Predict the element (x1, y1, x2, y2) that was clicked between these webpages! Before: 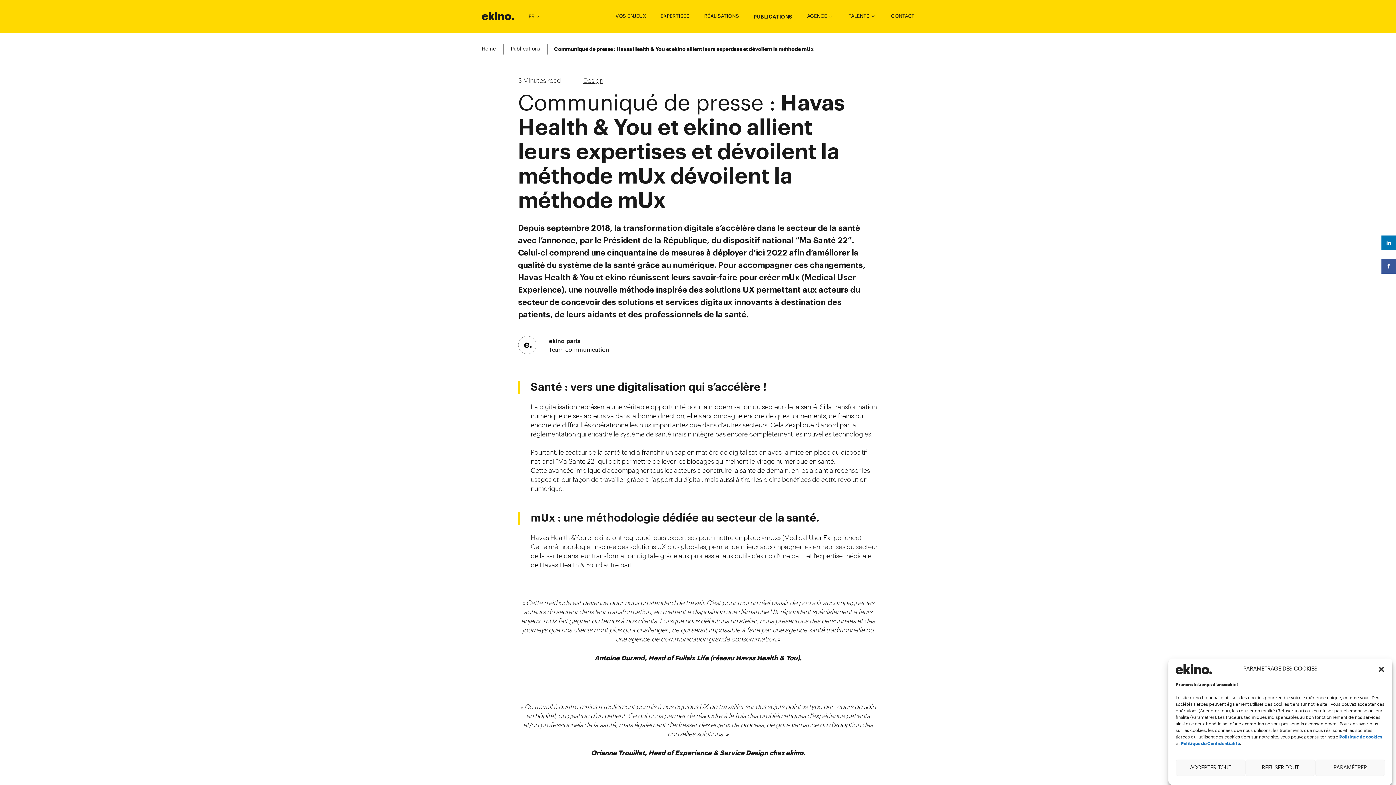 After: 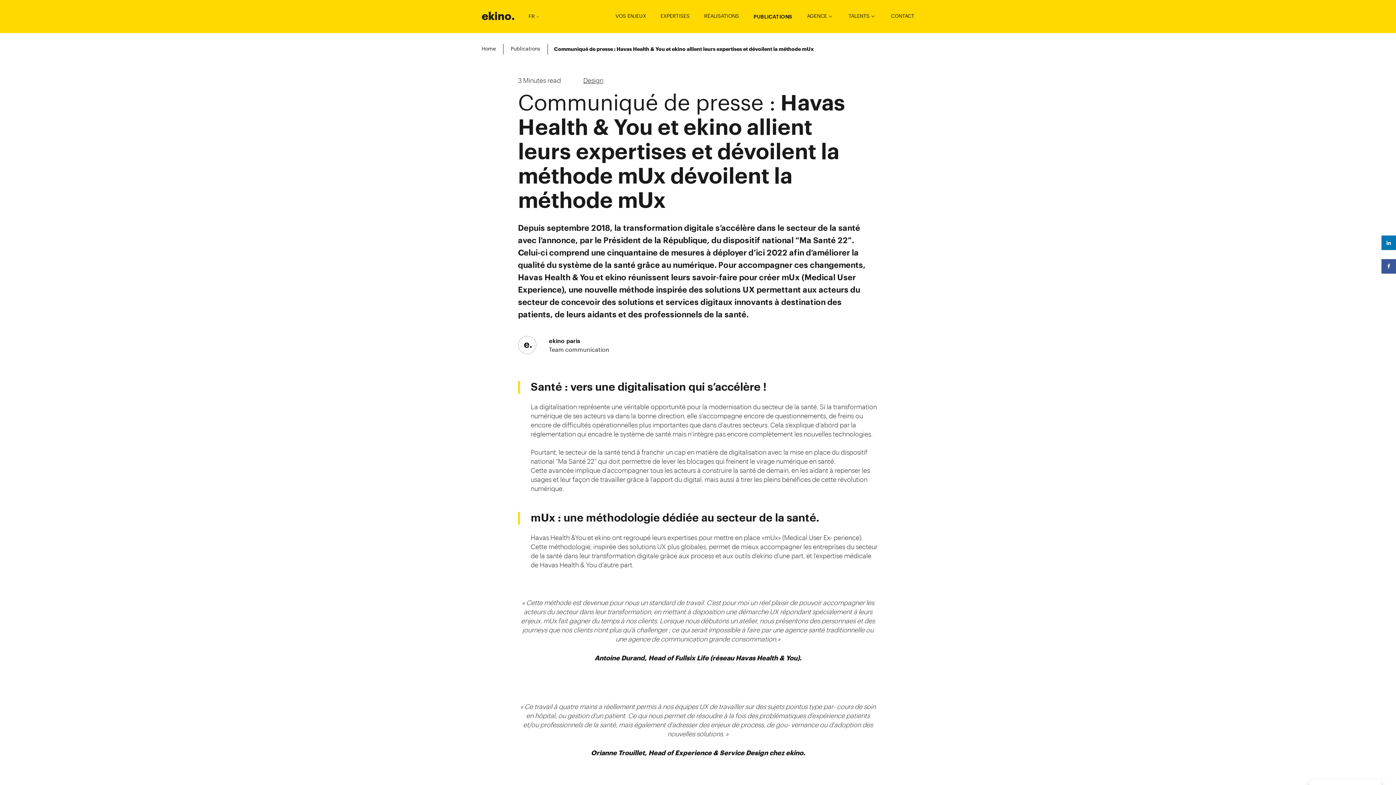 Action: label: close-dialog bbox: (1378, 665, 1385, 673)